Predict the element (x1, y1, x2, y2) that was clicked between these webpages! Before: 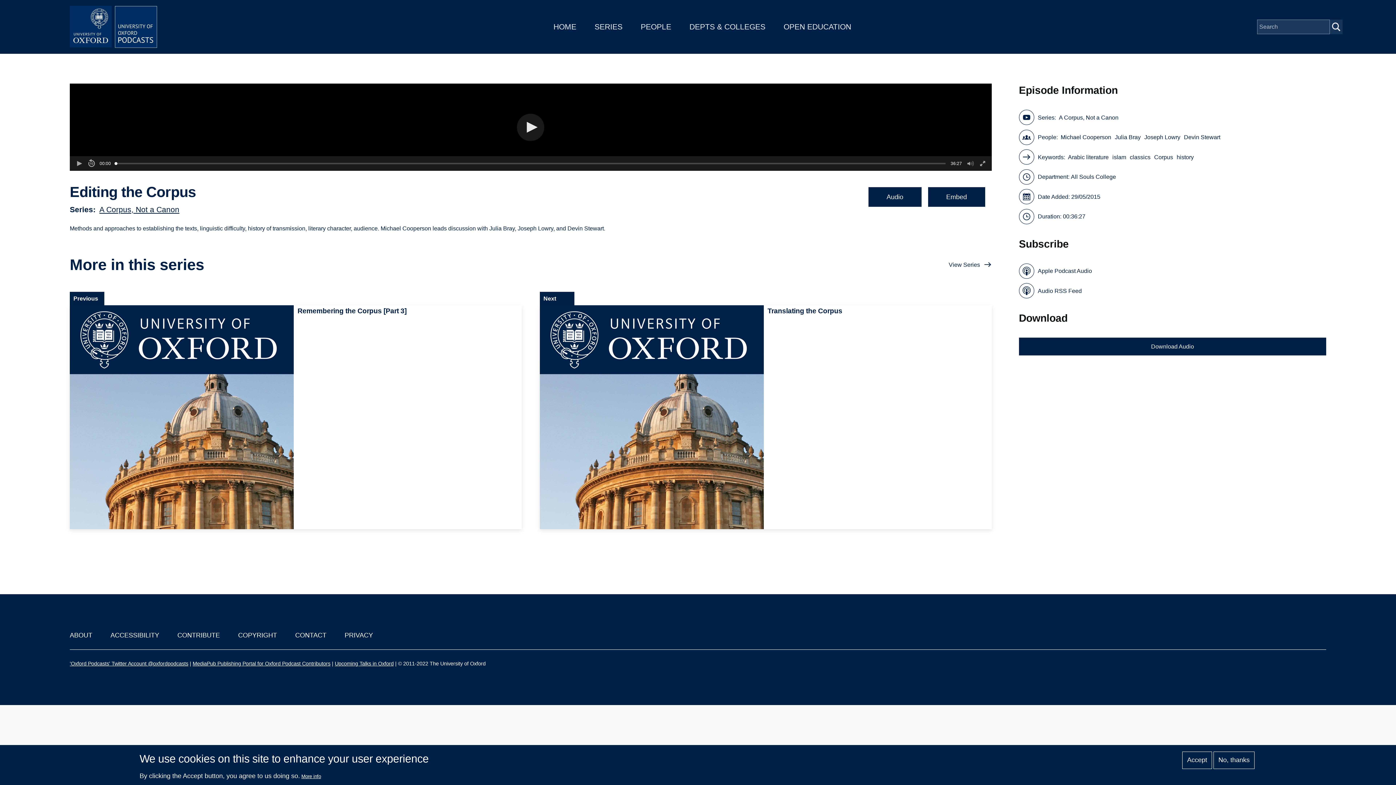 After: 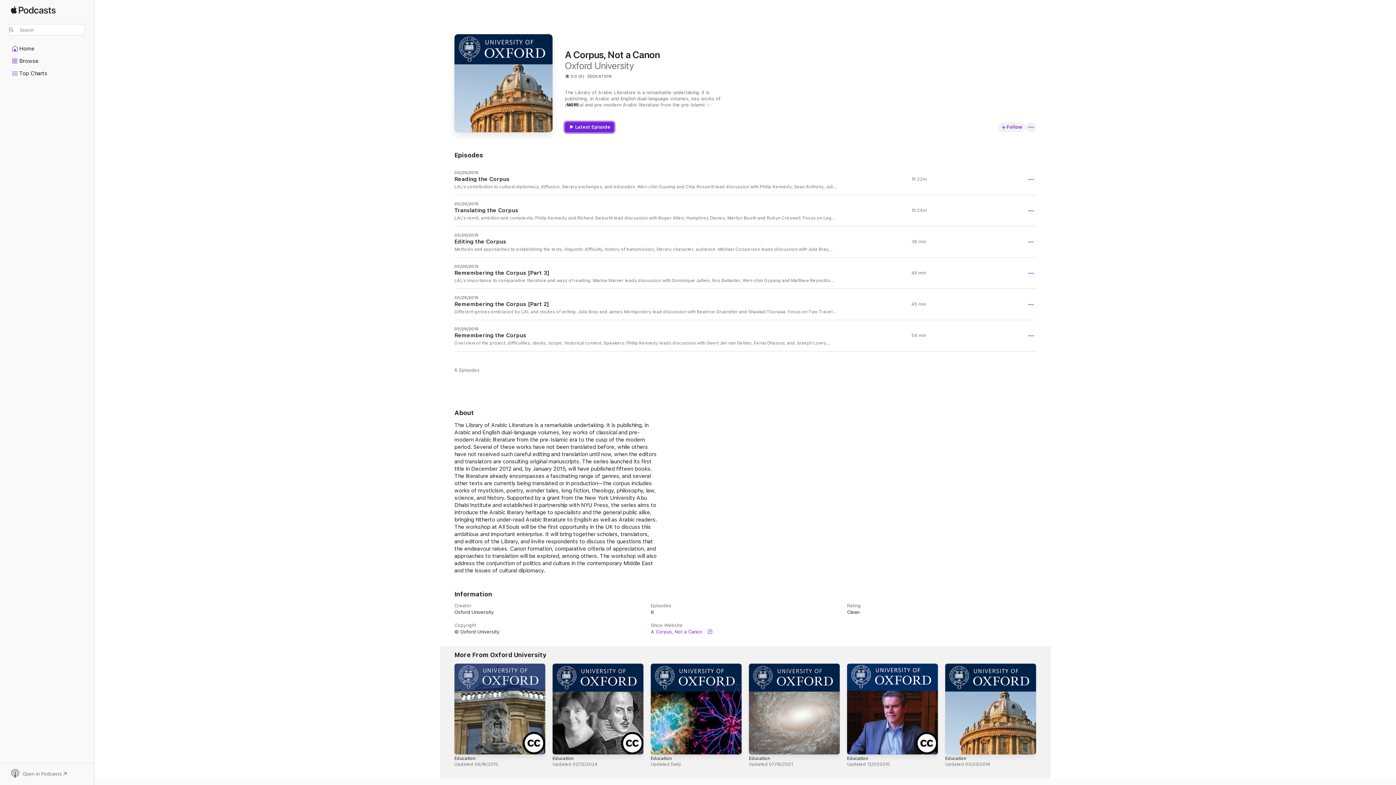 Action: label: Apple Podcast Audio bbox: (1019, 263, 1092, 278)